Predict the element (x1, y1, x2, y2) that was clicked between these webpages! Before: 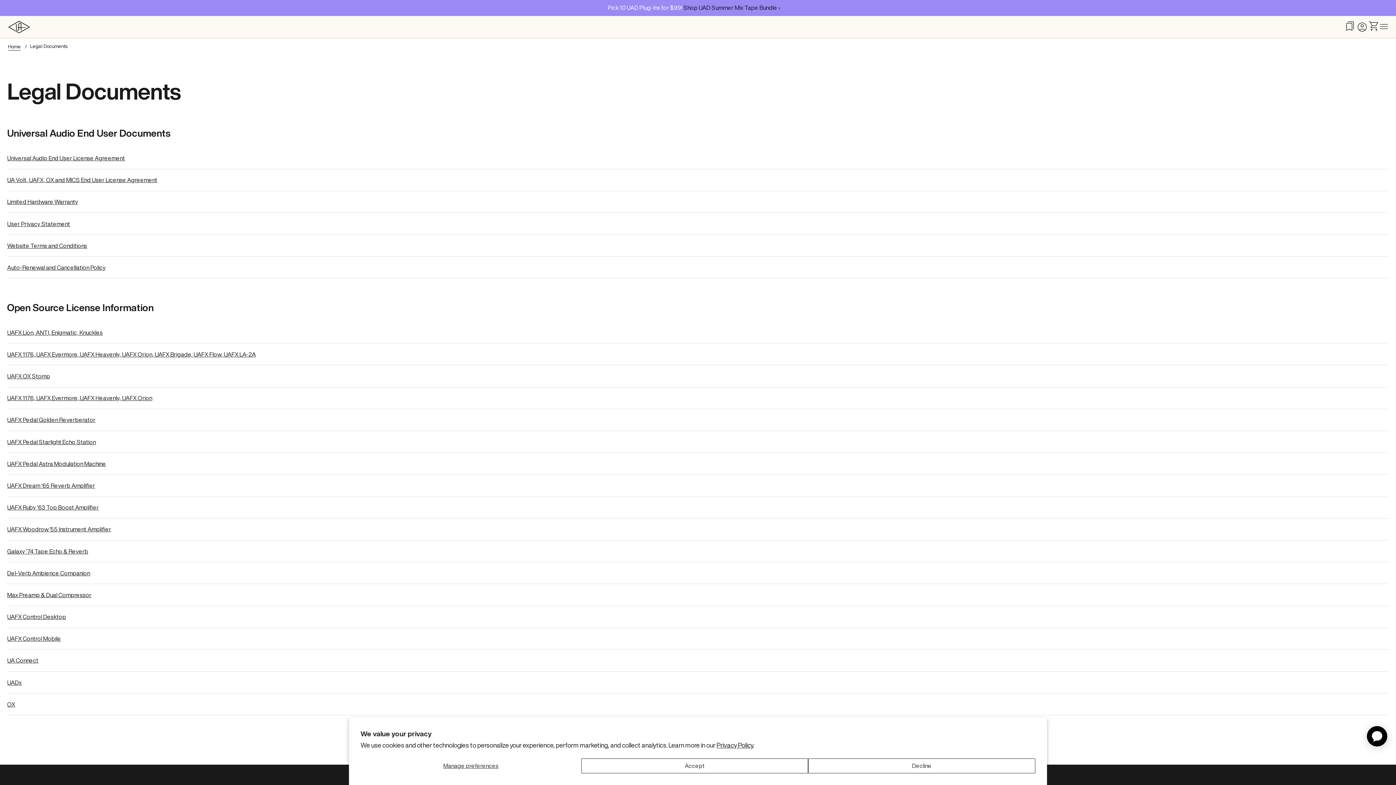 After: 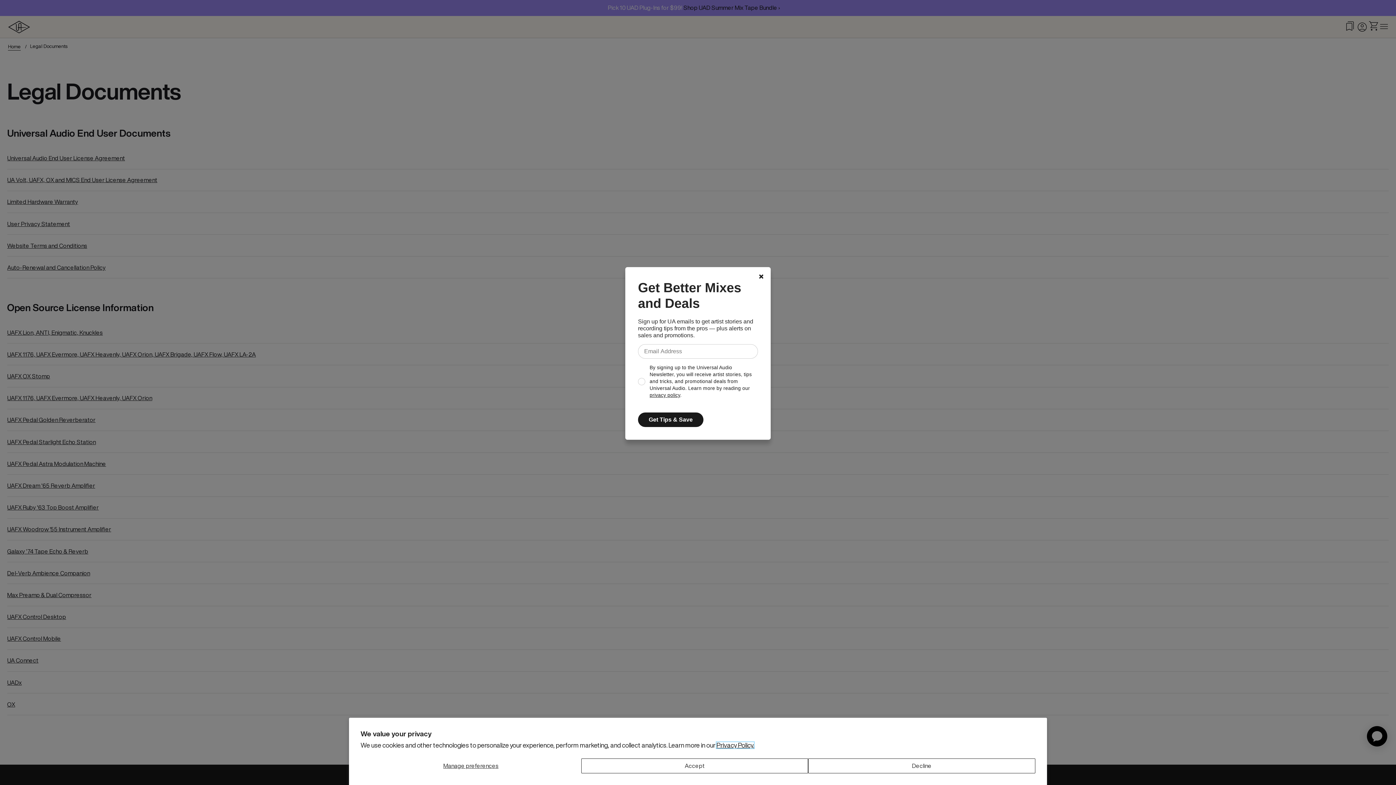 Action: bbox: (716, 742, 754, 748) label: Privacy Policy.